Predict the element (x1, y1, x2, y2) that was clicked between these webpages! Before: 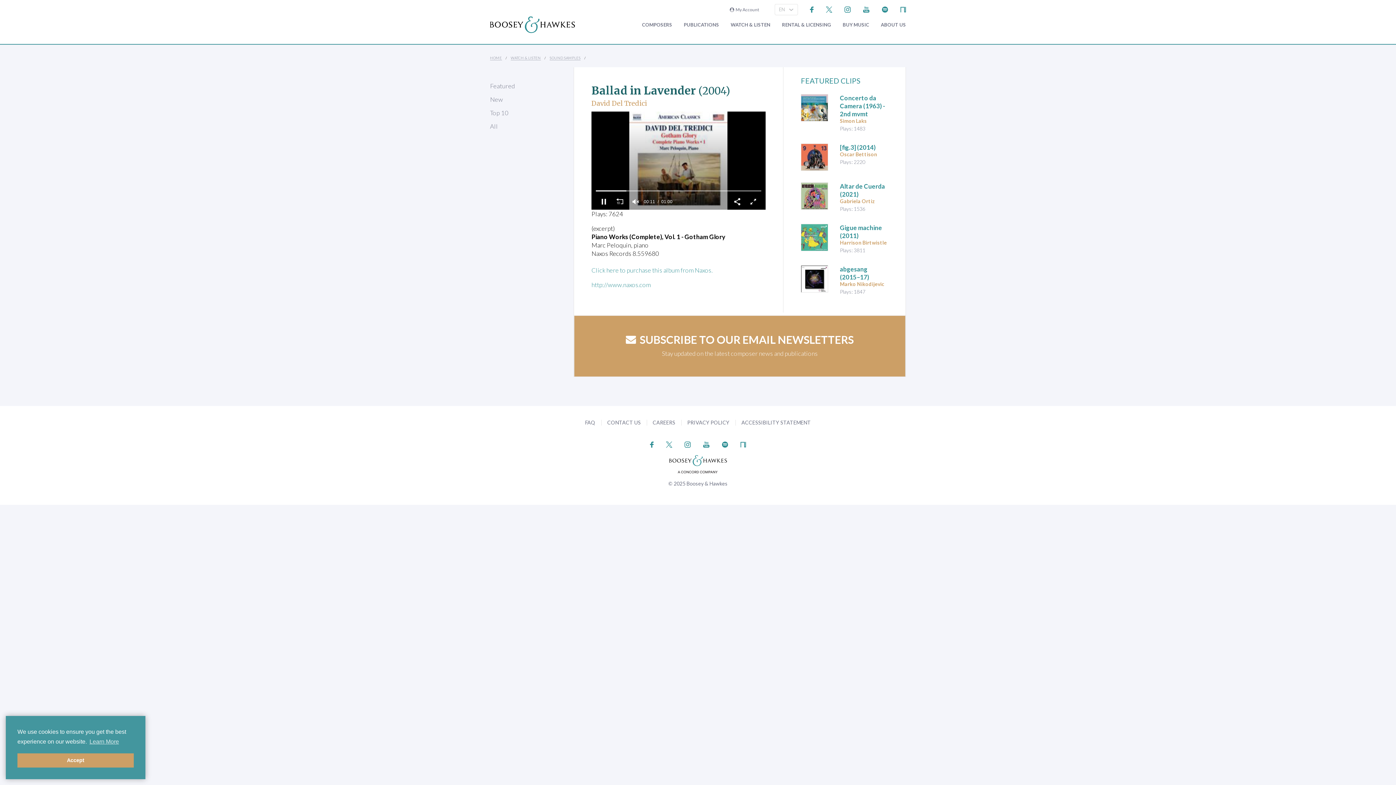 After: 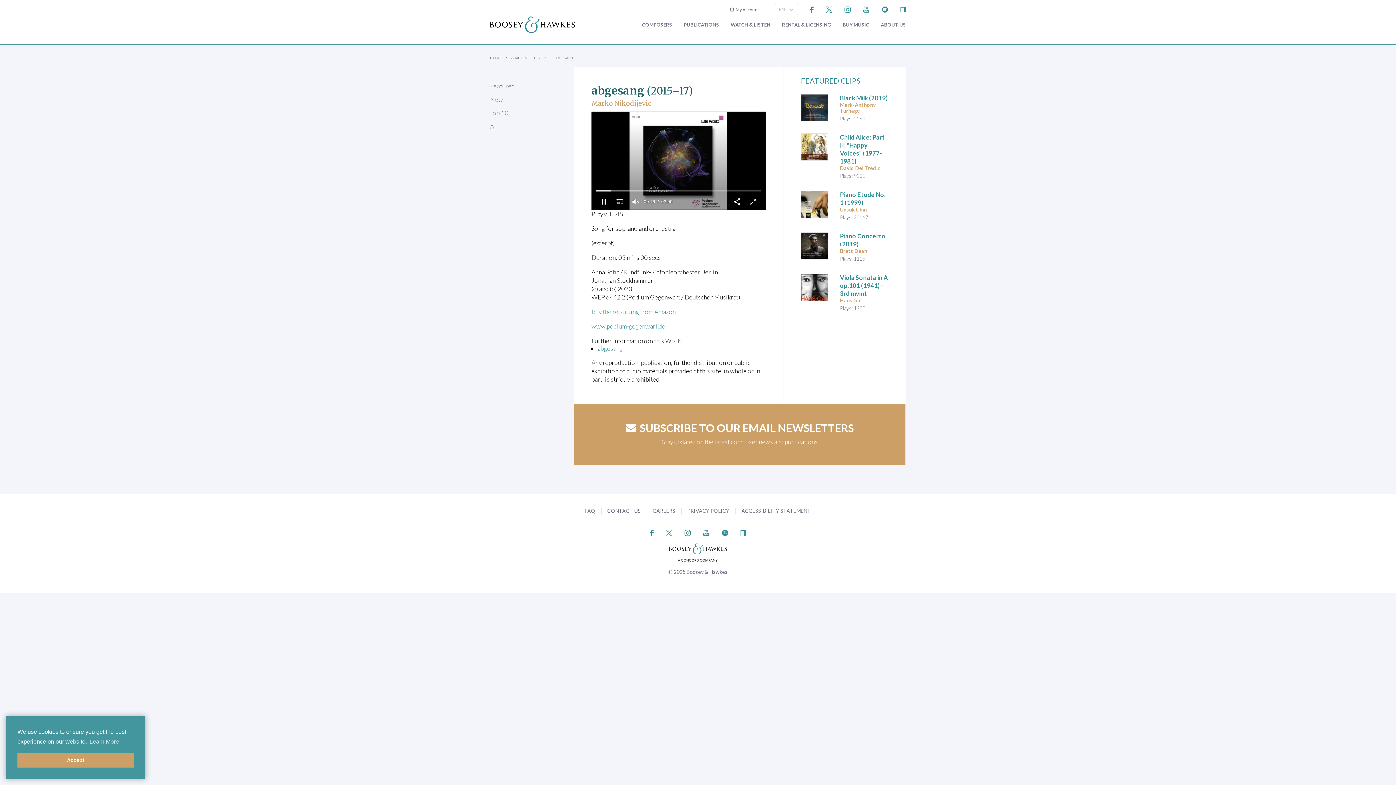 Action: bbox: (801, 265, 828, 292)